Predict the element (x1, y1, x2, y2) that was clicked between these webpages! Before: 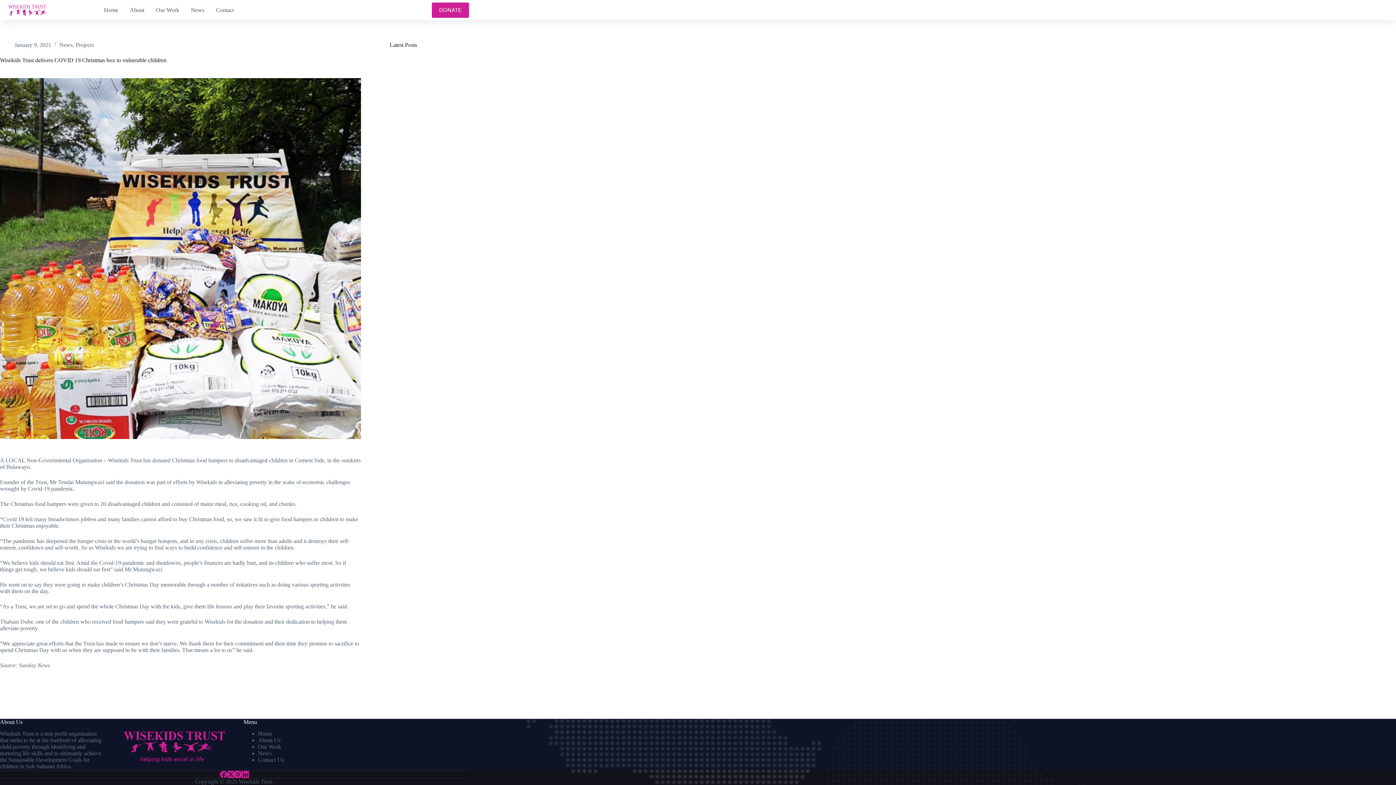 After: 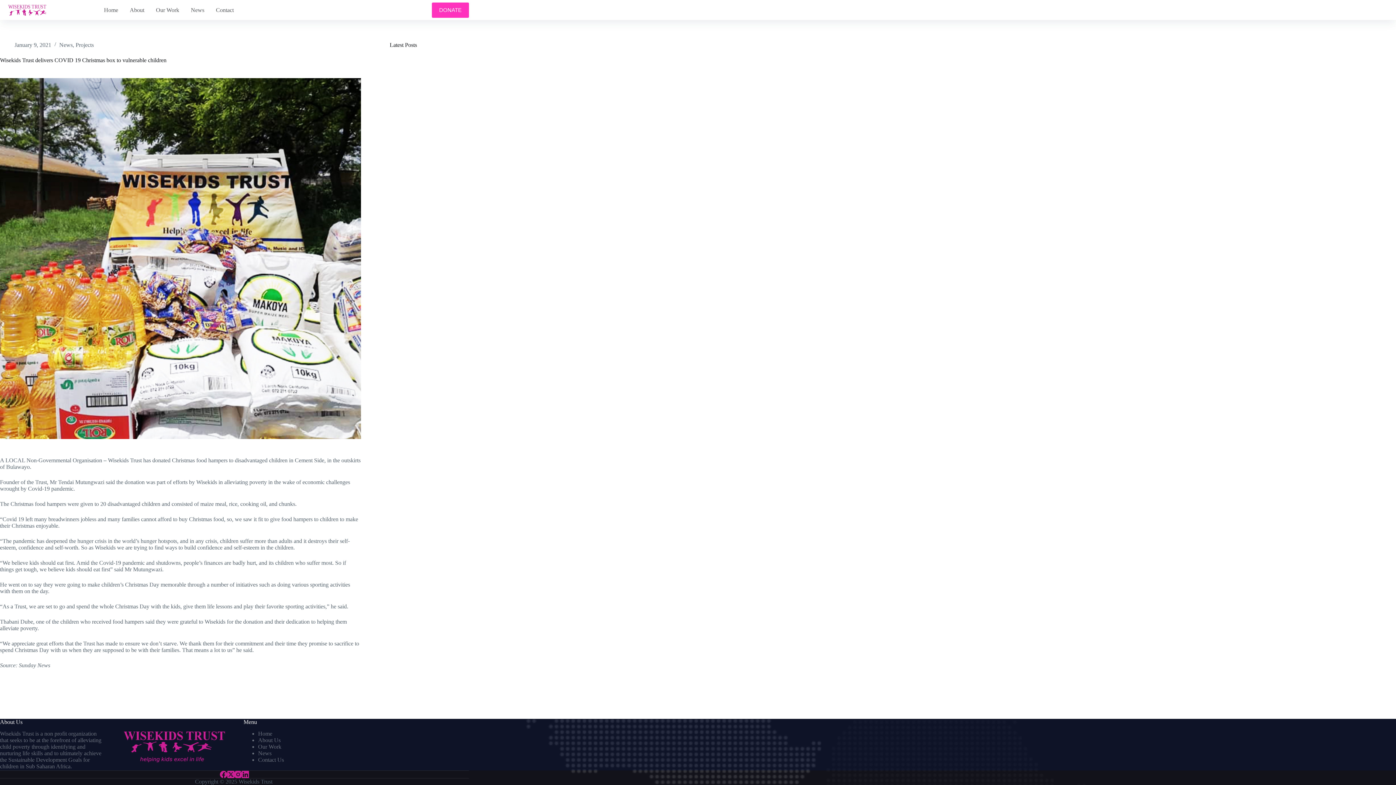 Action: bbox: (432, 2, 469, 17) label: DONATE